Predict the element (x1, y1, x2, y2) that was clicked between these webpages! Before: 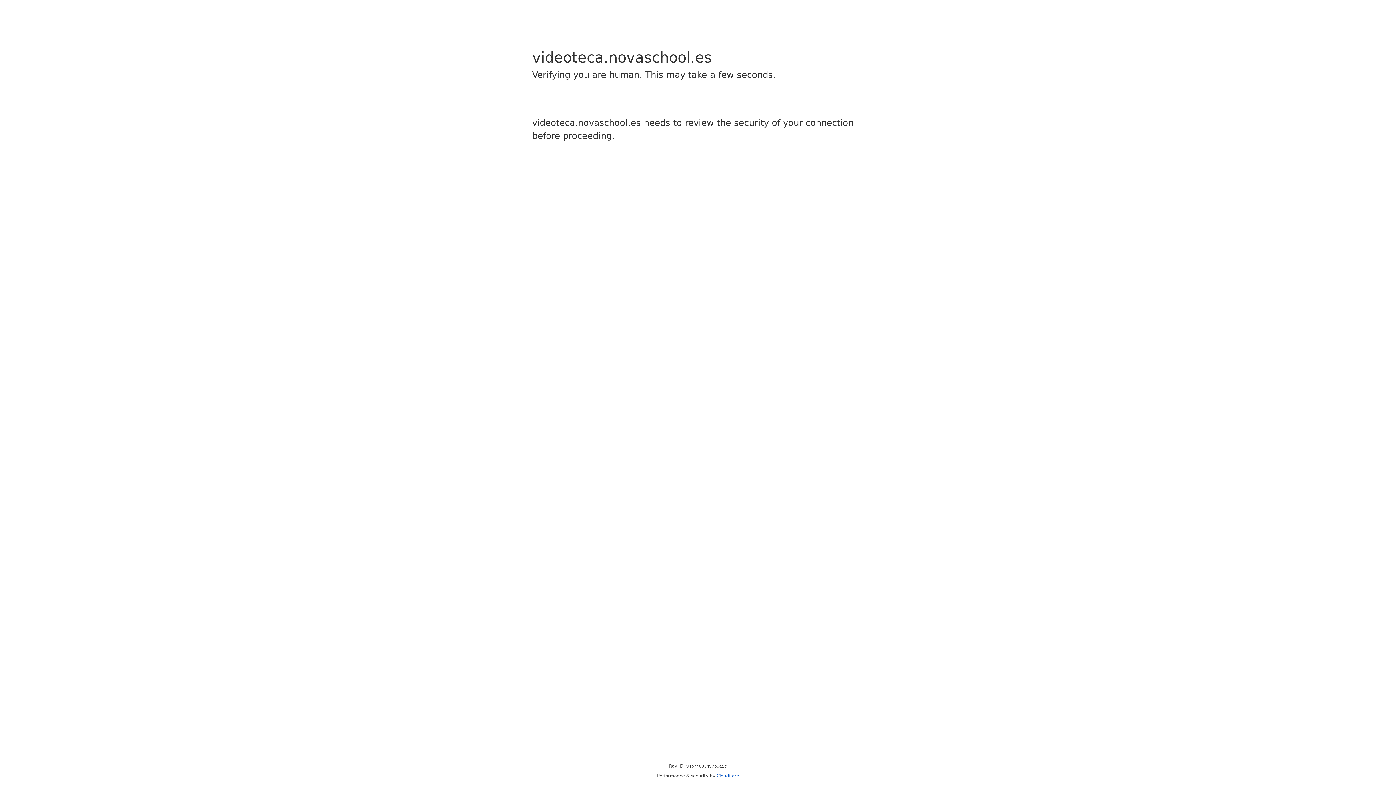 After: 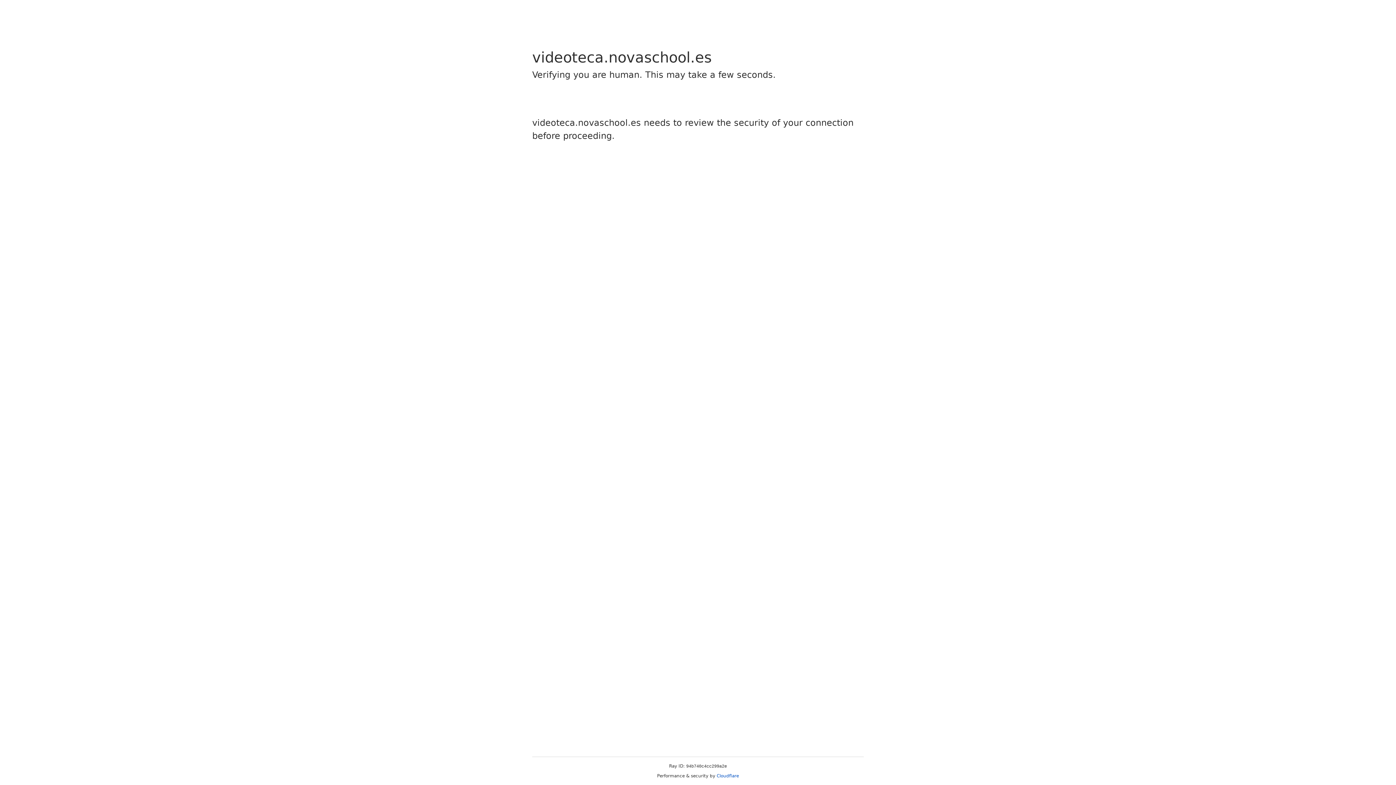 Action: label: Cloudflare bbox: (716, 773, 739, 778)